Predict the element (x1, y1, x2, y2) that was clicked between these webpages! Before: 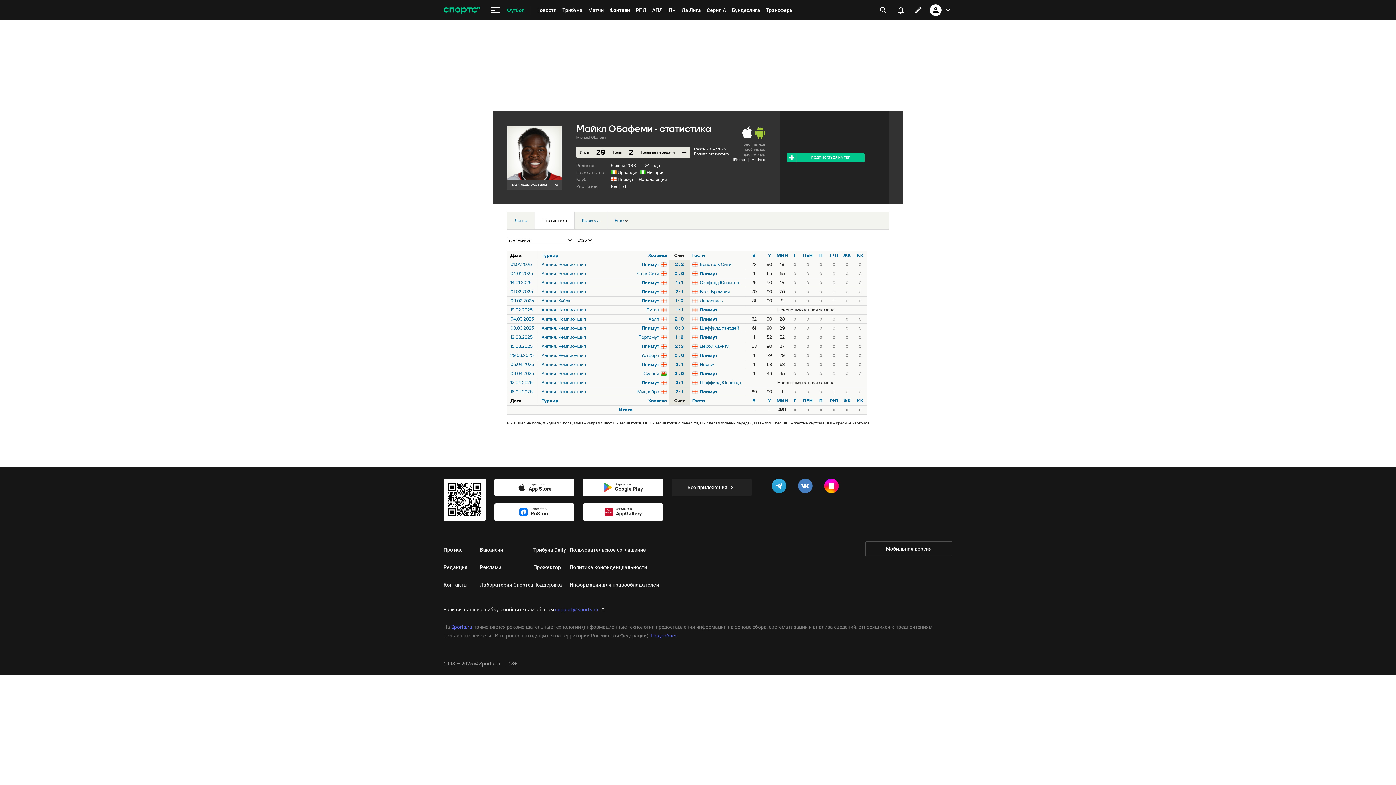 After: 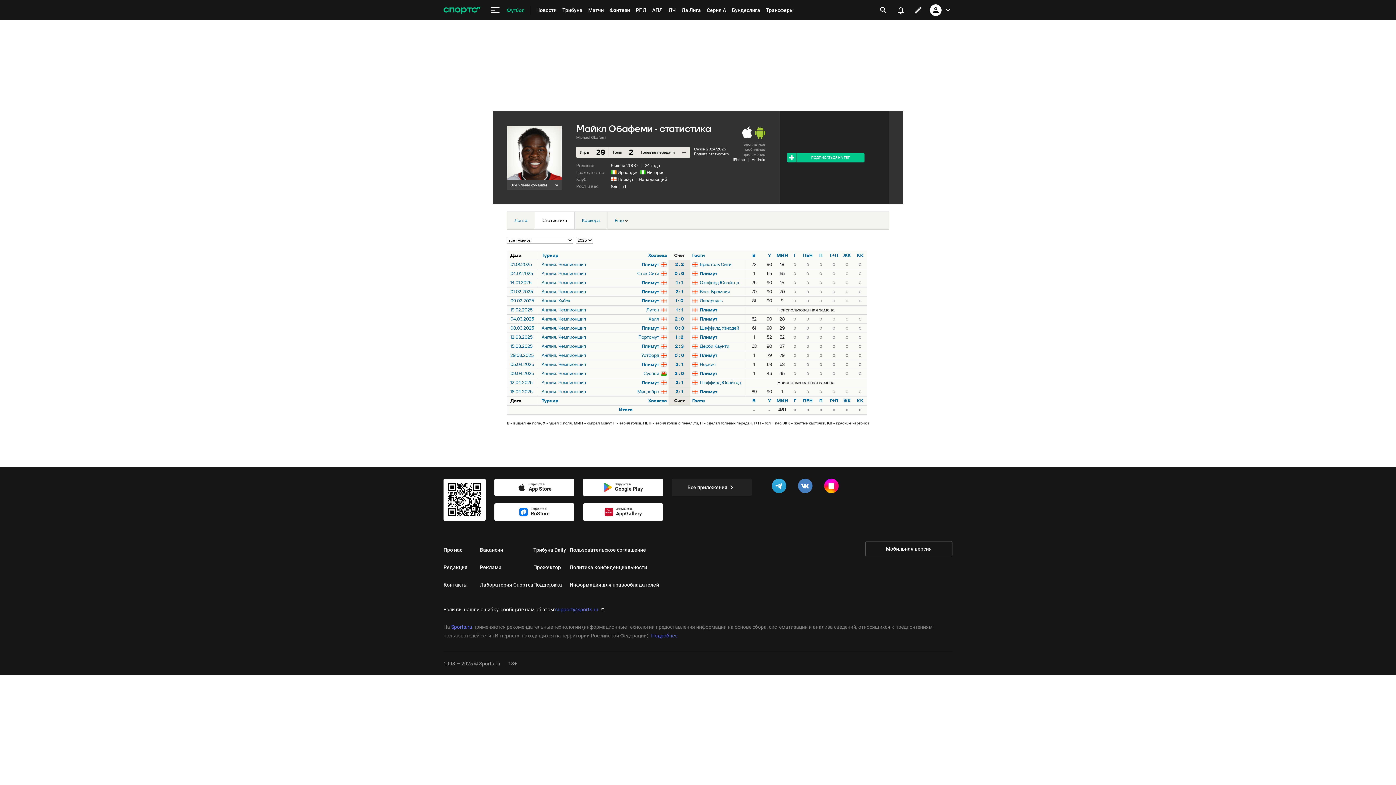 Action: bbox: (534, 212, 574, 229) label: Статистика